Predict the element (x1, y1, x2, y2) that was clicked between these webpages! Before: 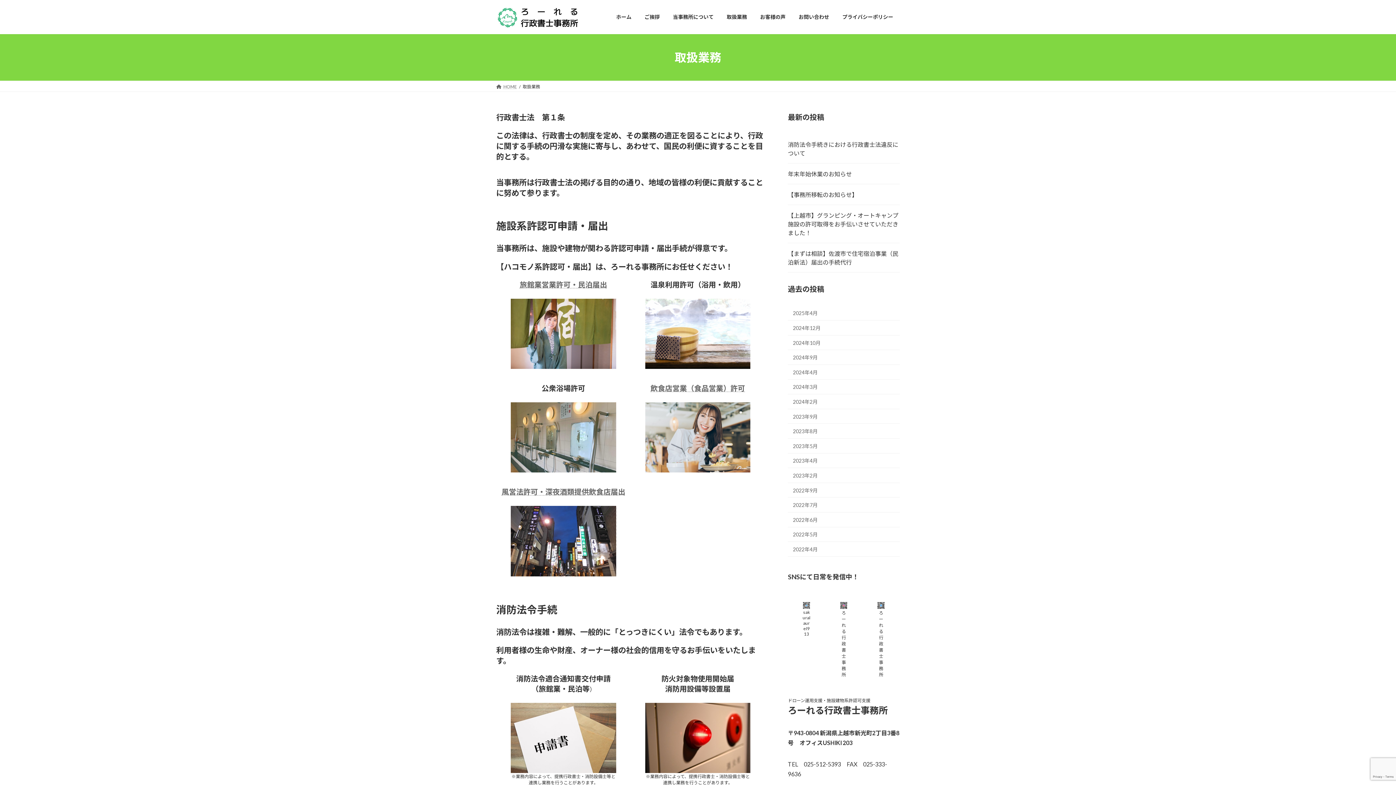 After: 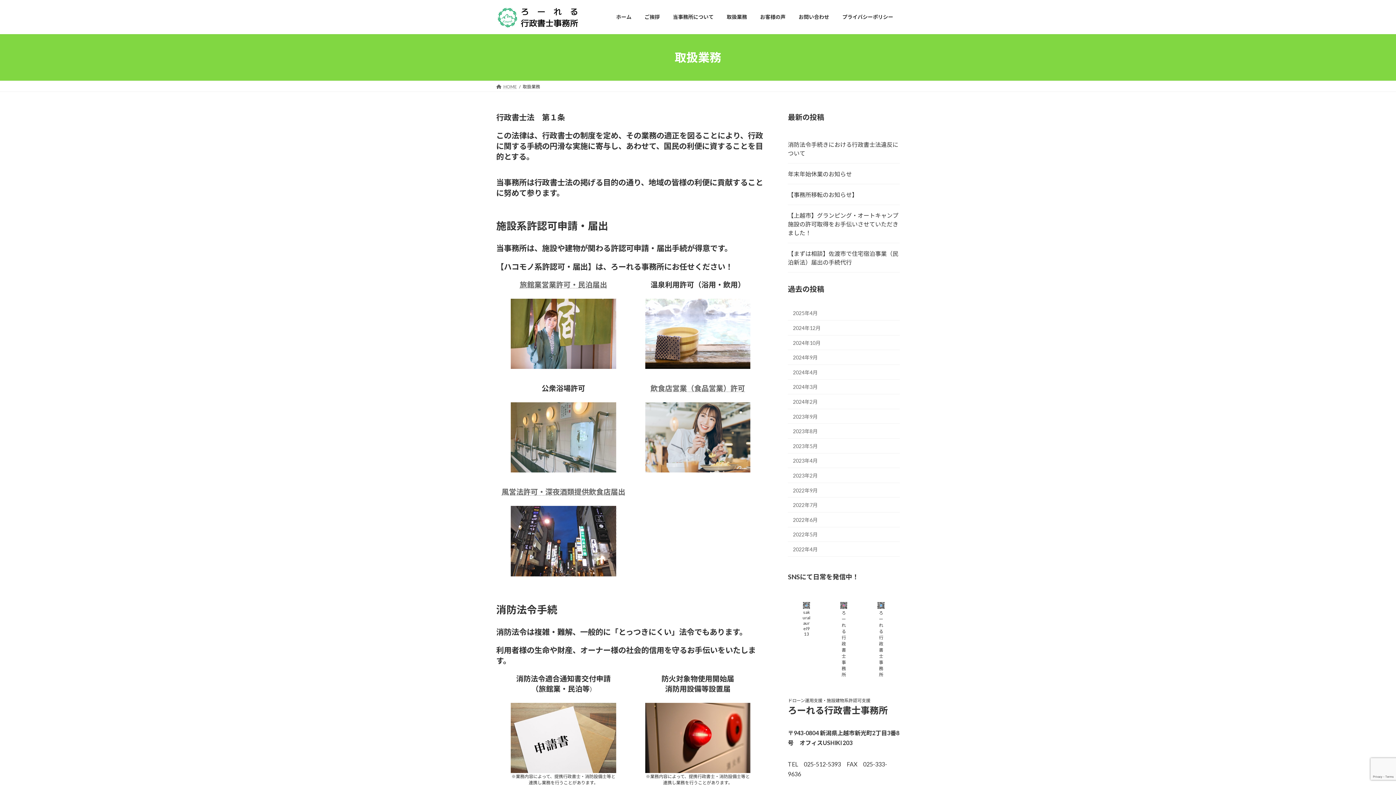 Action: bbox: (720, 8, 753, 25) label: 取扱業務